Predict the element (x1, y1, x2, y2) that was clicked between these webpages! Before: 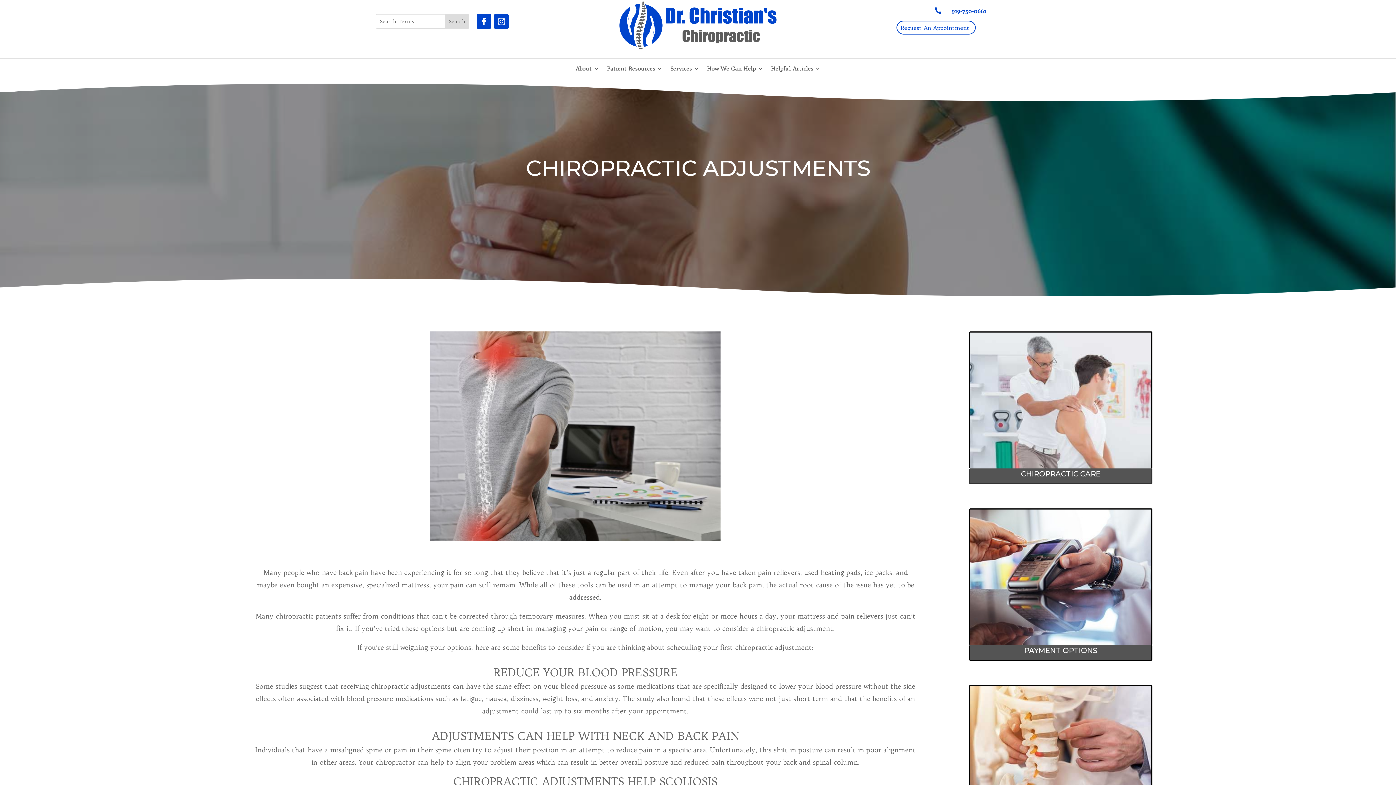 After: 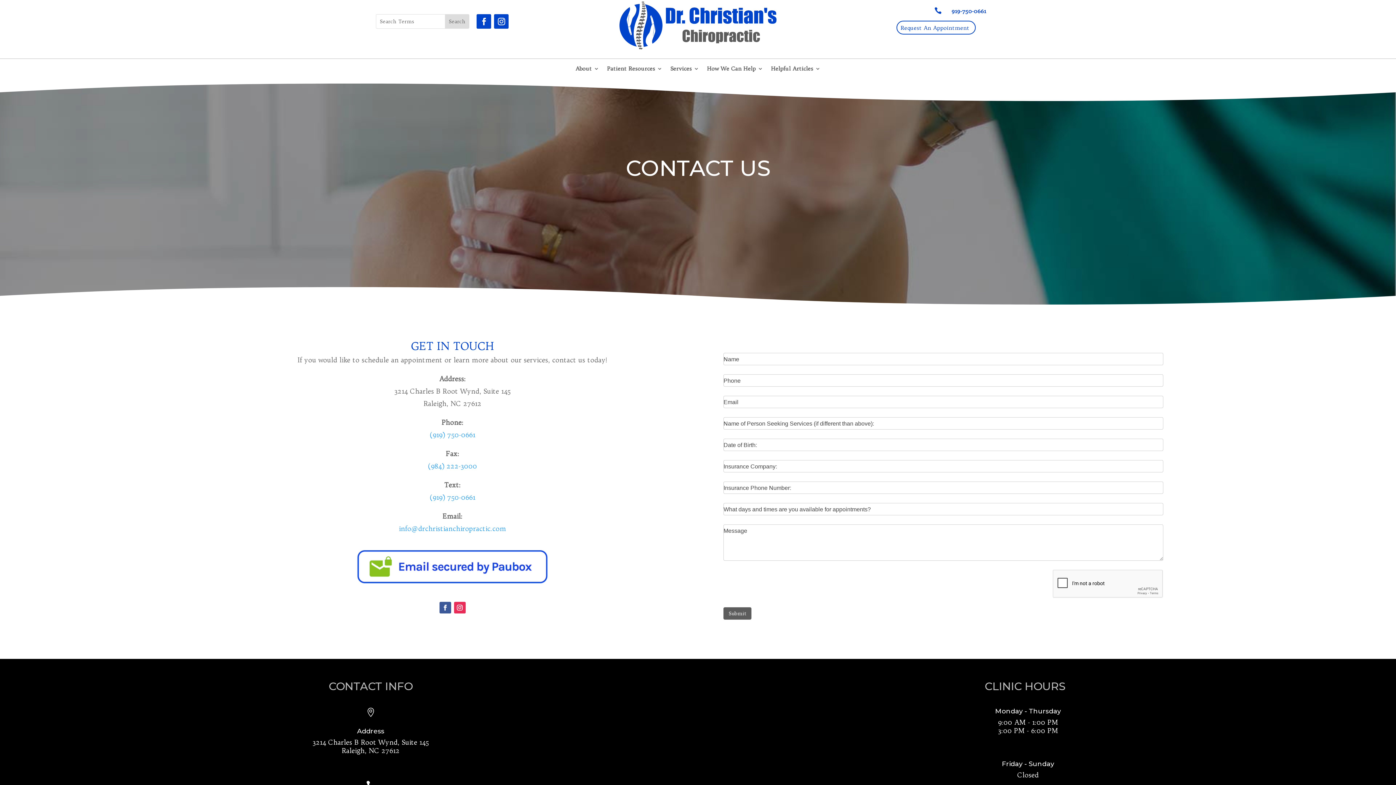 Action: label: Request An Appointment bbox: (896, 20, 975, 34)